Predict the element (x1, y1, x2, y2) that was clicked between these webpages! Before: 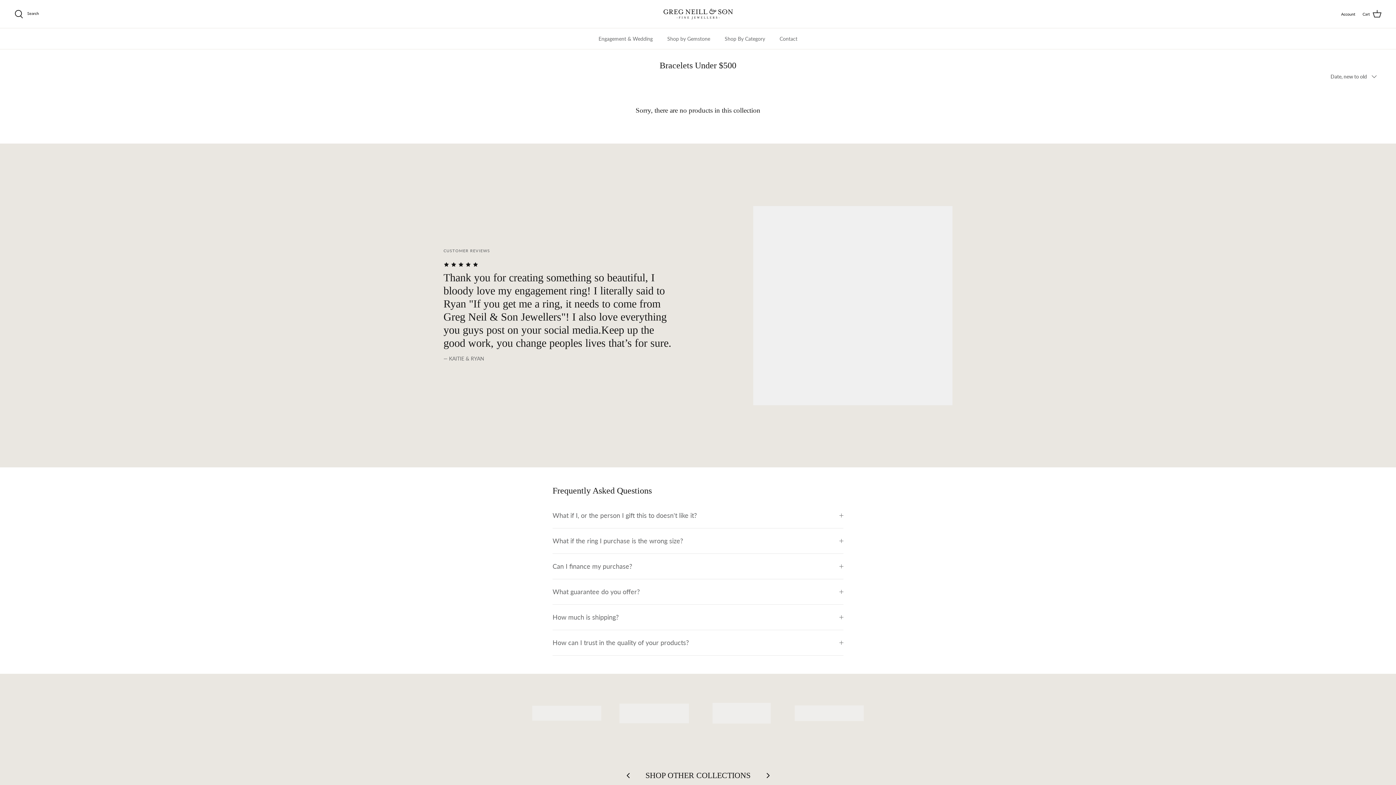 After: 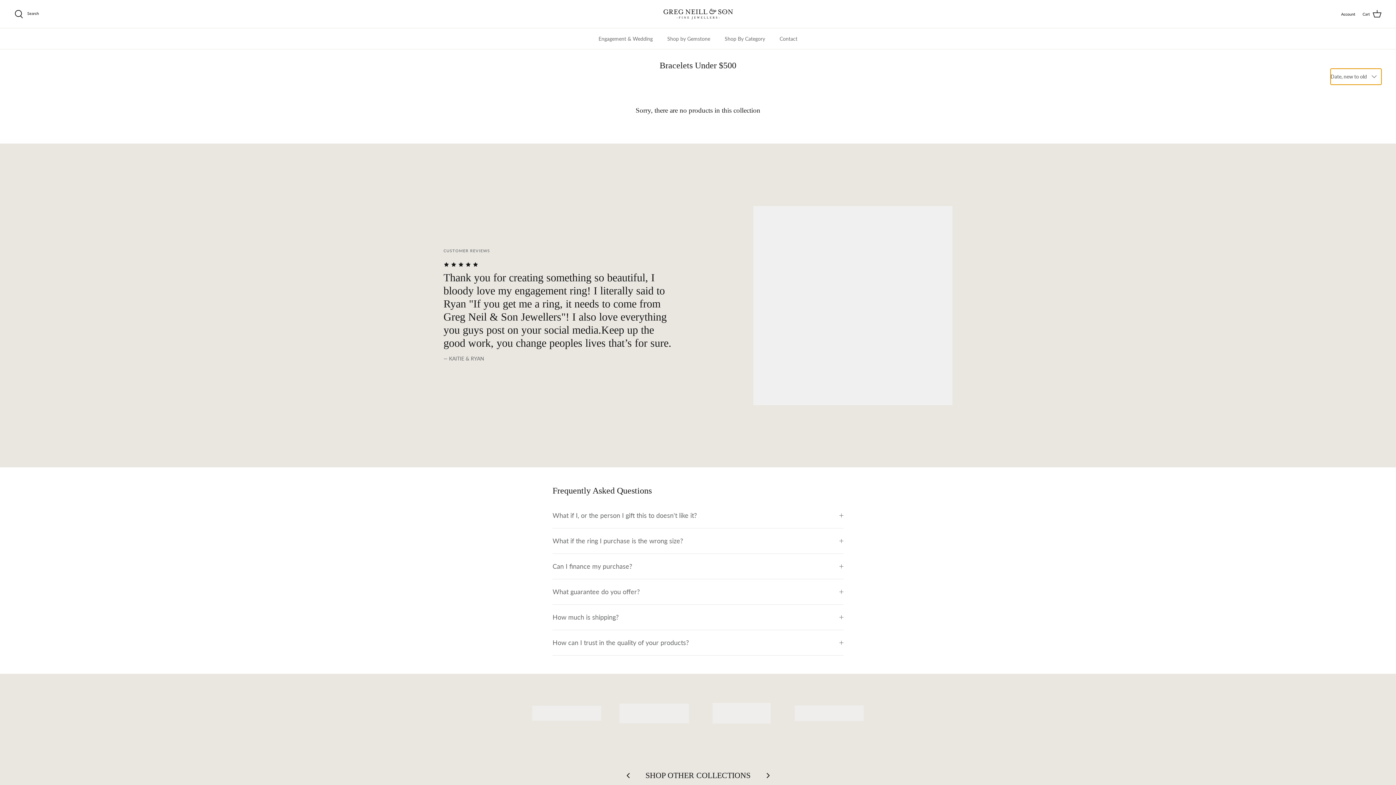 Action: label: Date, new to old bbox: (1330, 68, 1381, 84)